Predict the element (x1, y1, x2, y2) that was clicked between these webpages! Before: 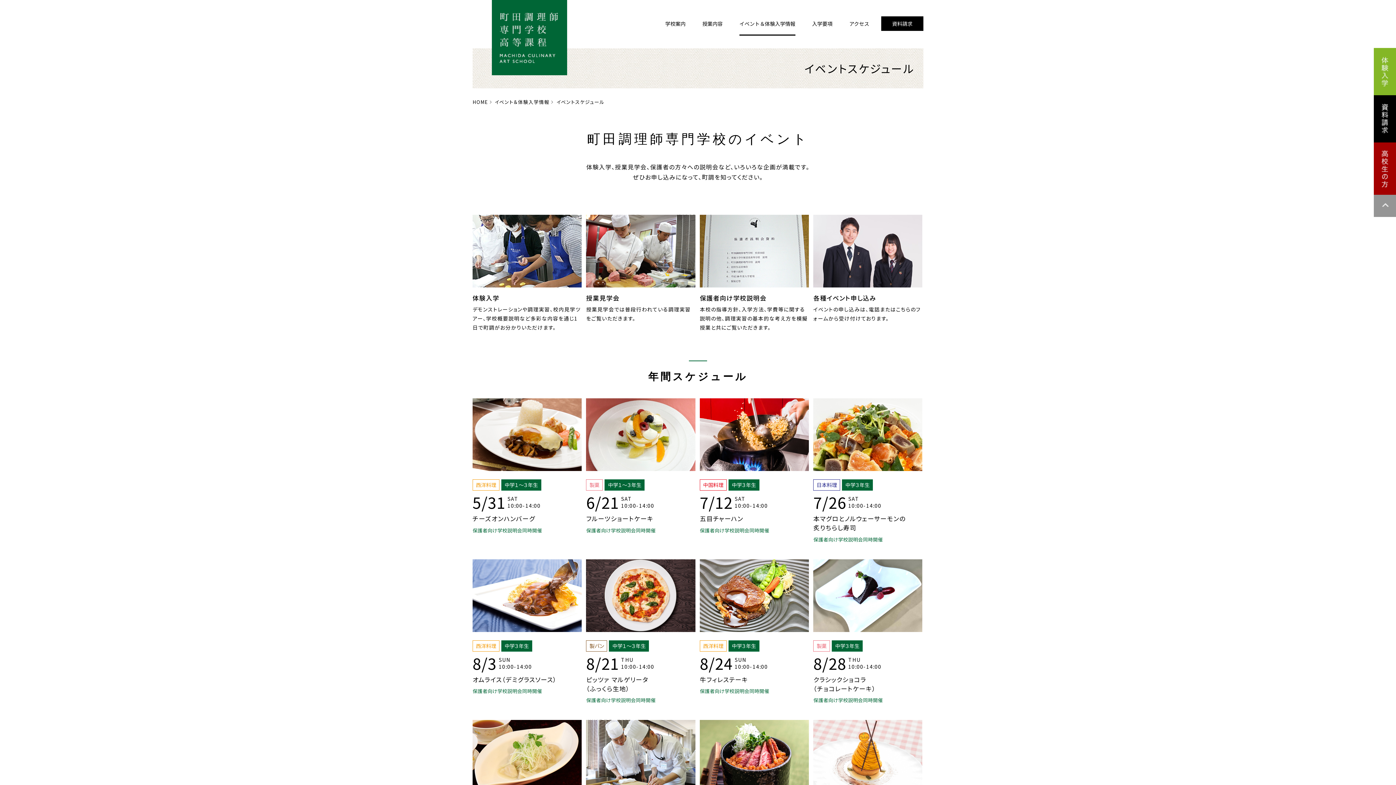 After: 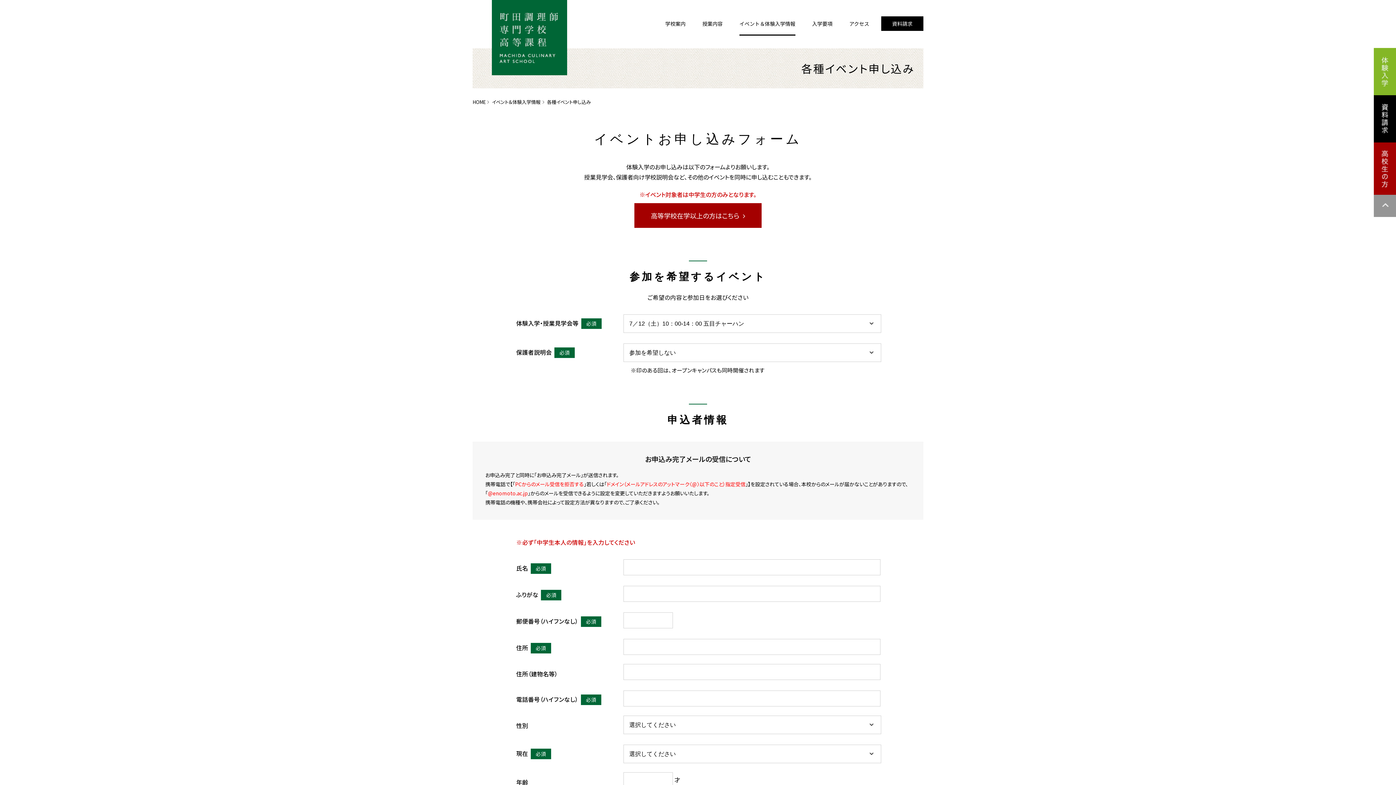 Action: bbox: (699, 398, 809, 535) label: 中国料理

中学３年生

7/12	SAT
10:00-14:00
五目チャーハン

保護者向け学校説明会同時開催